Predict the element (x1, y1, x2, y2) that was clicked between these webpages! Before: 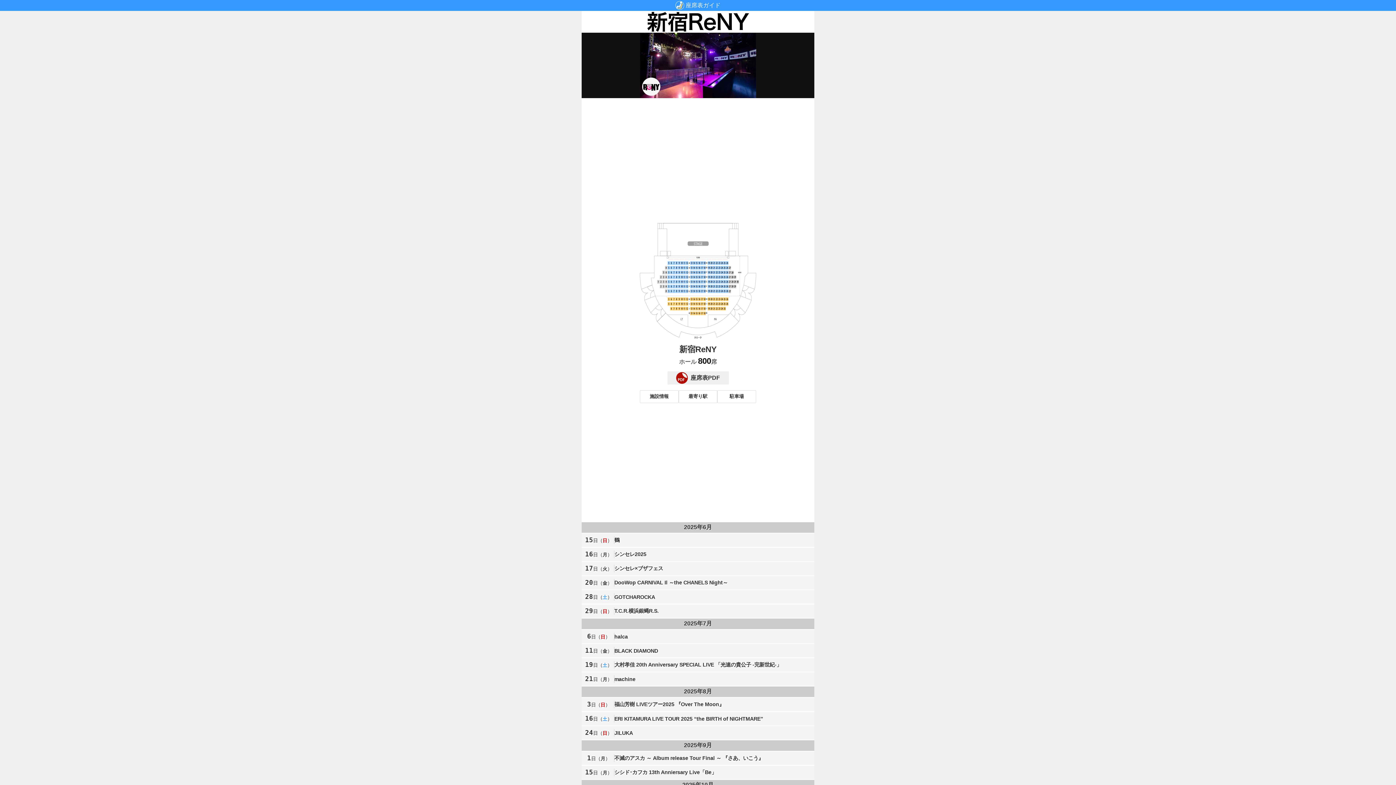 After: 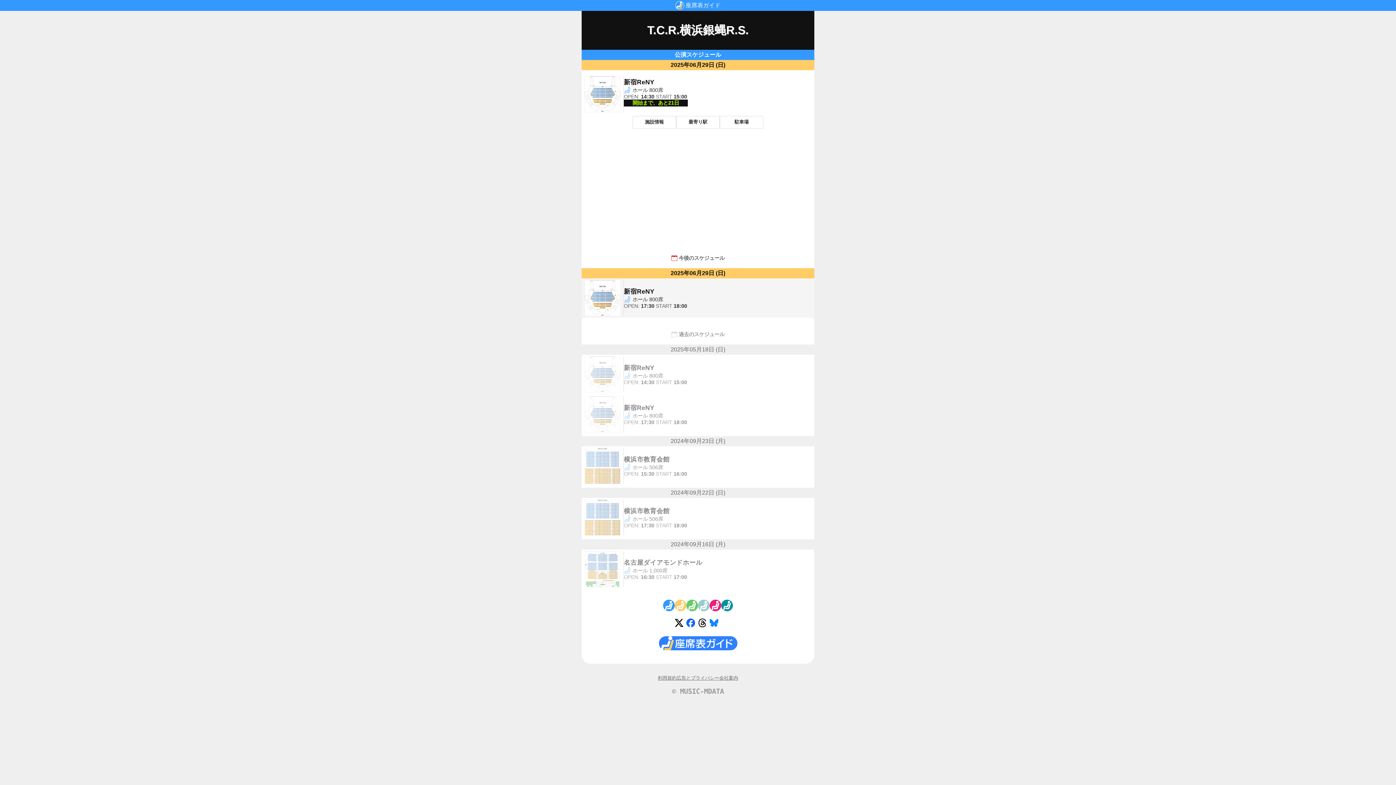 Action: label: 29日（日）
T.C.R.横浜銀蝿R.S. bbox: (581, 604, 814, 618)